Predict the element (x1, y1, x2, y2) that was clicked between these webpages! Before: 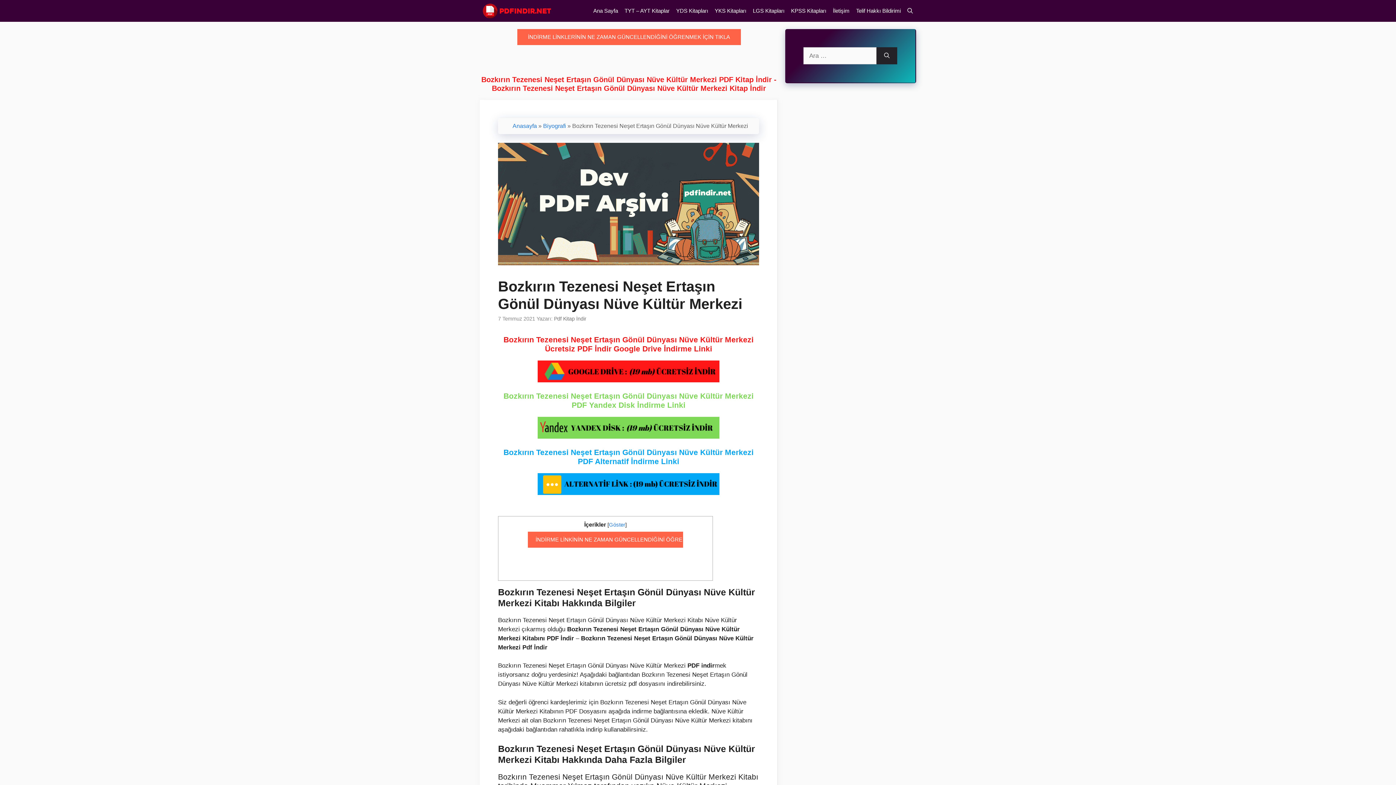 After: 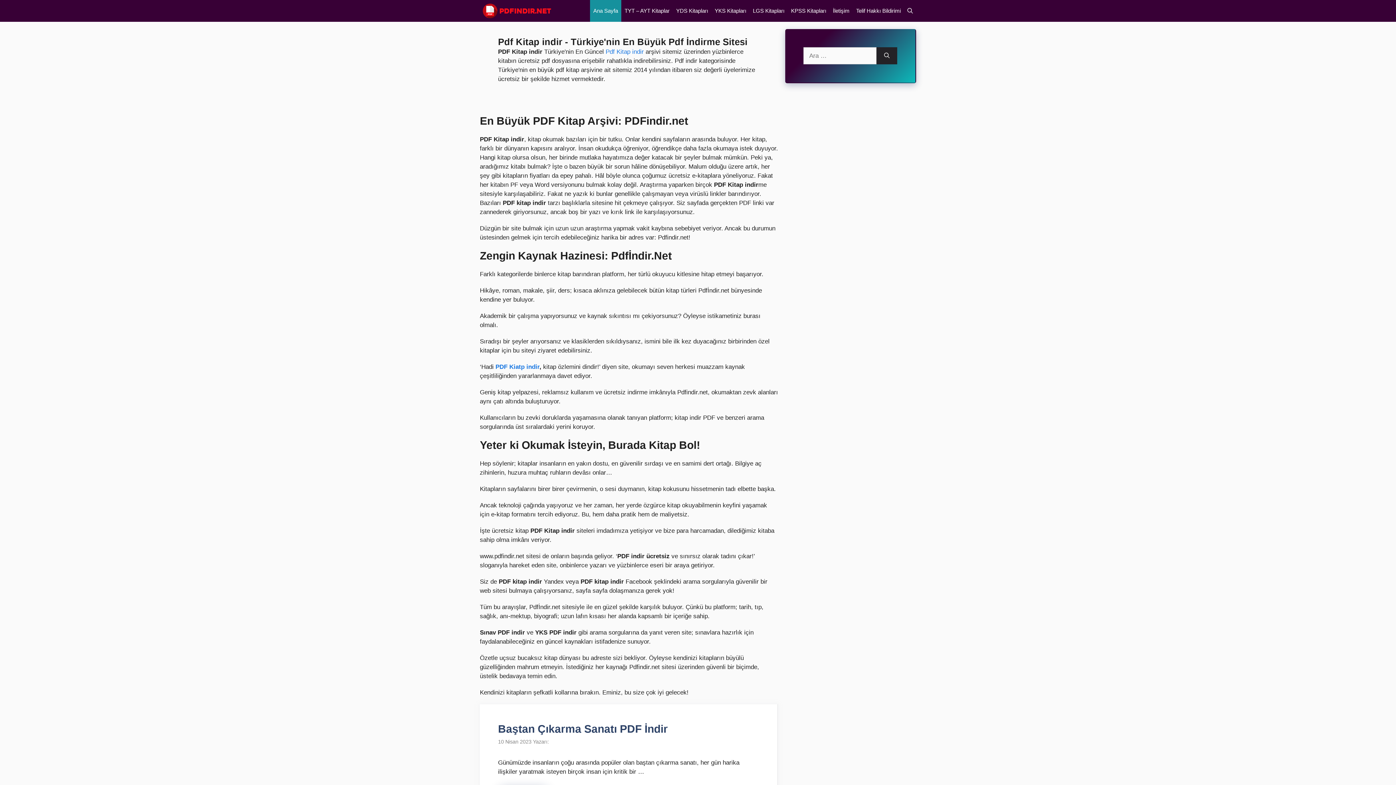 Action: bbox: (480, 0, 552, 21)